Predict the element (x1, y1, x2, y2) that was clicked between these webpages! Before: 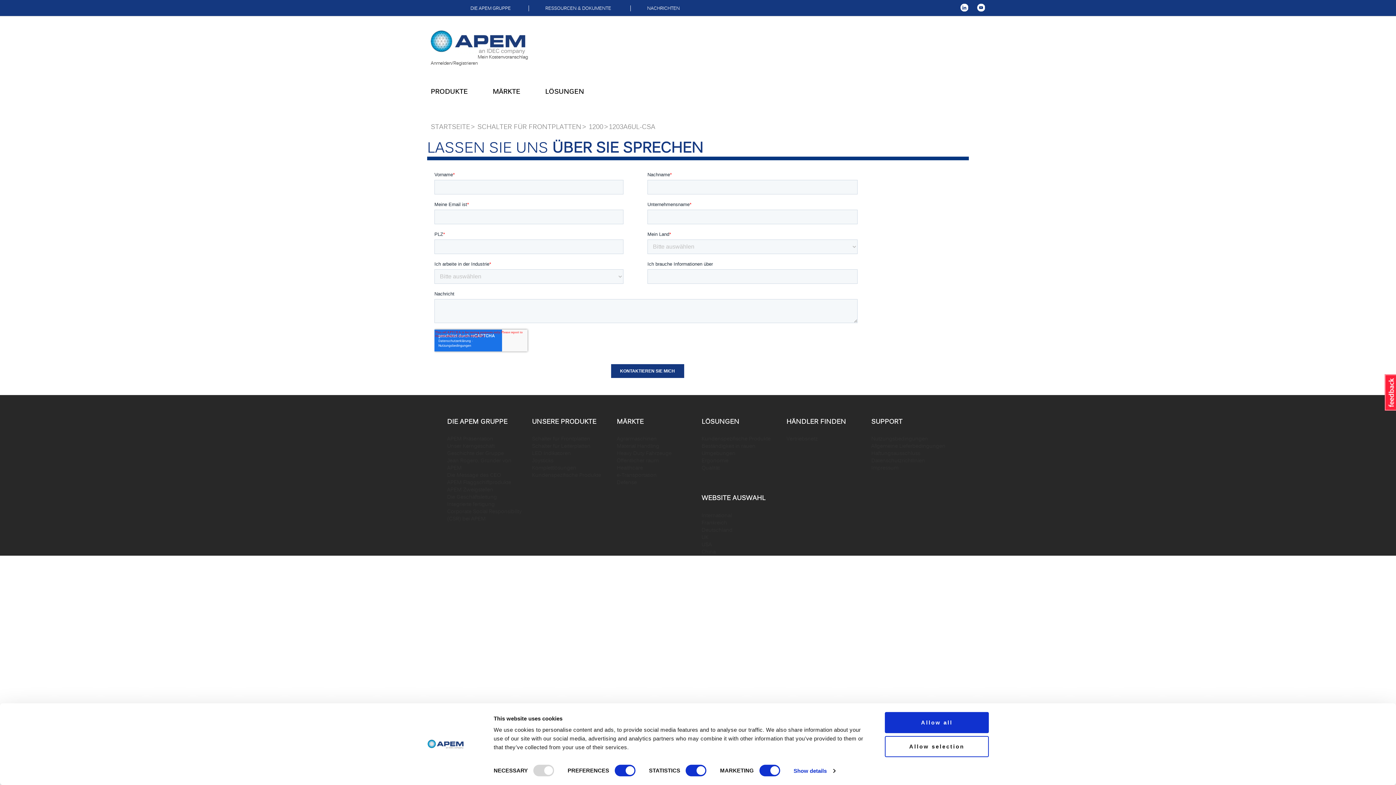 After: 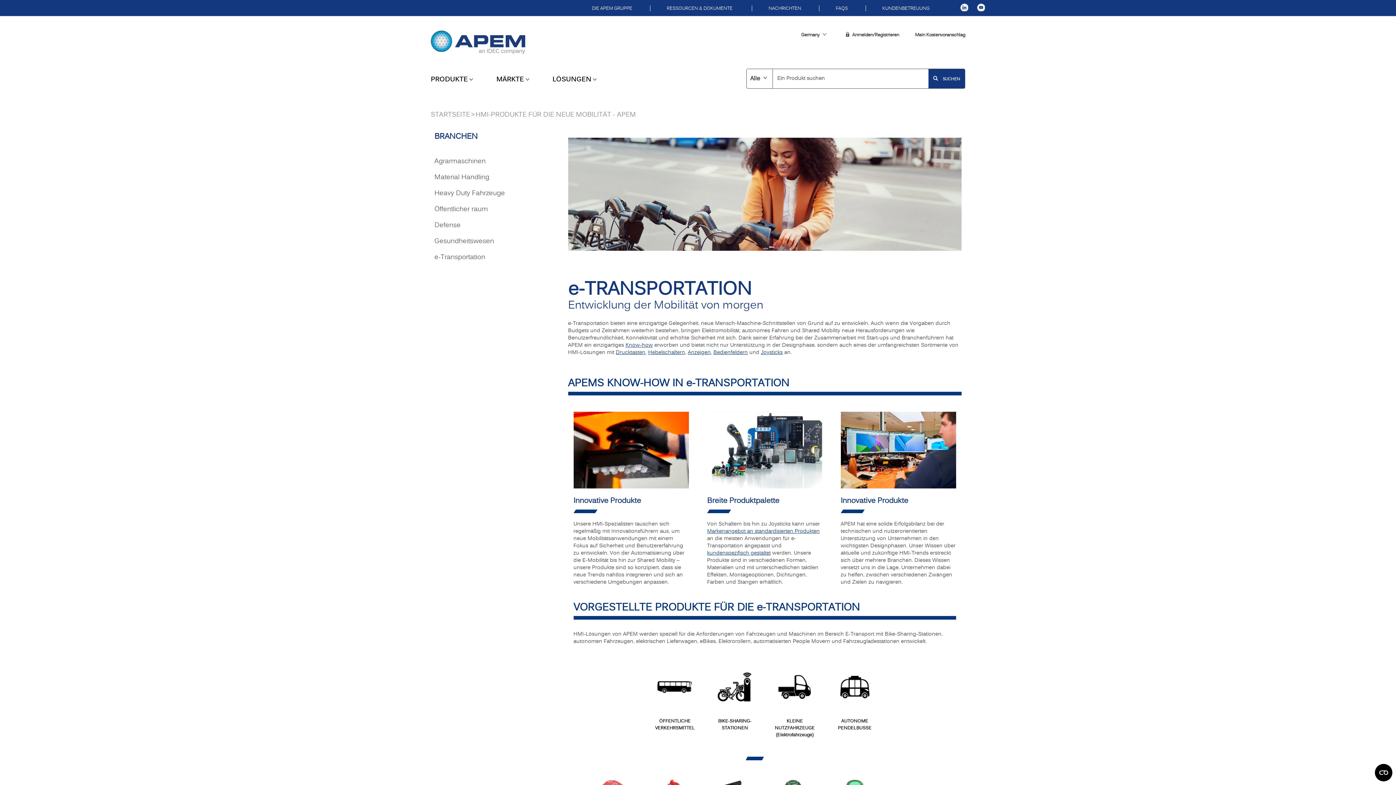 Action: label: e-Transportation bbox: (616, 472, 656, 478)